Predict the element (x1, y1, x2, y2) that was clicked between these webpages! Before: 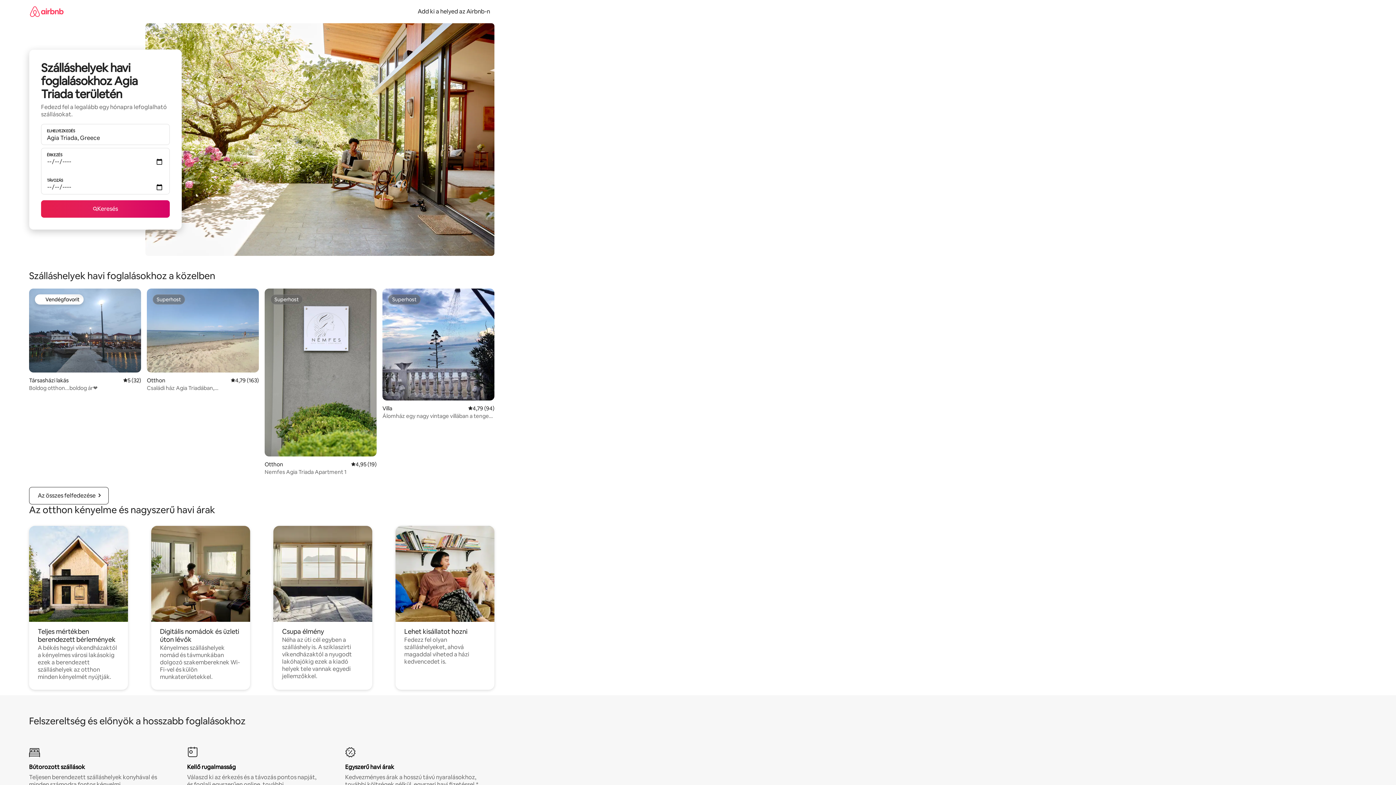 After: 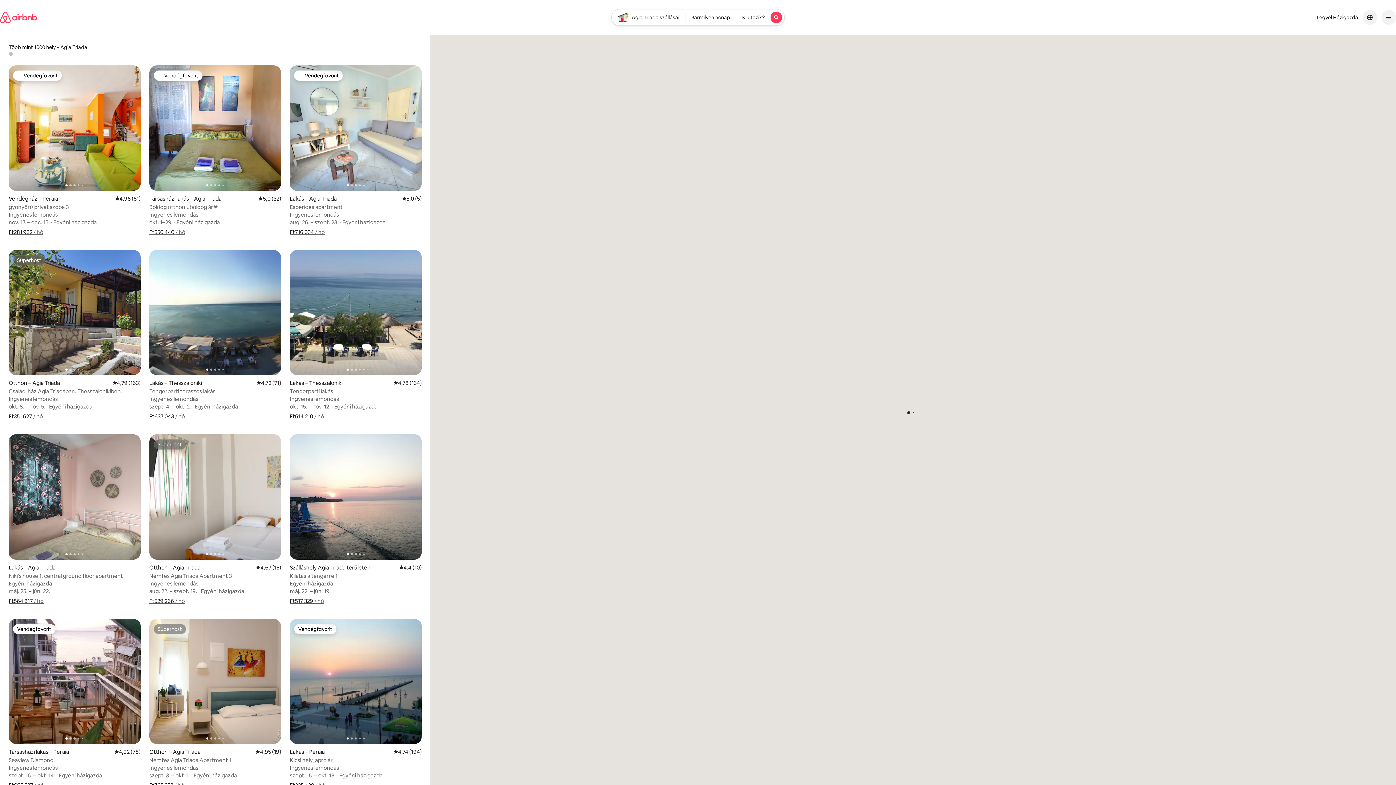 Action: label: Keresés bbox: (41, 200, 169, 217)